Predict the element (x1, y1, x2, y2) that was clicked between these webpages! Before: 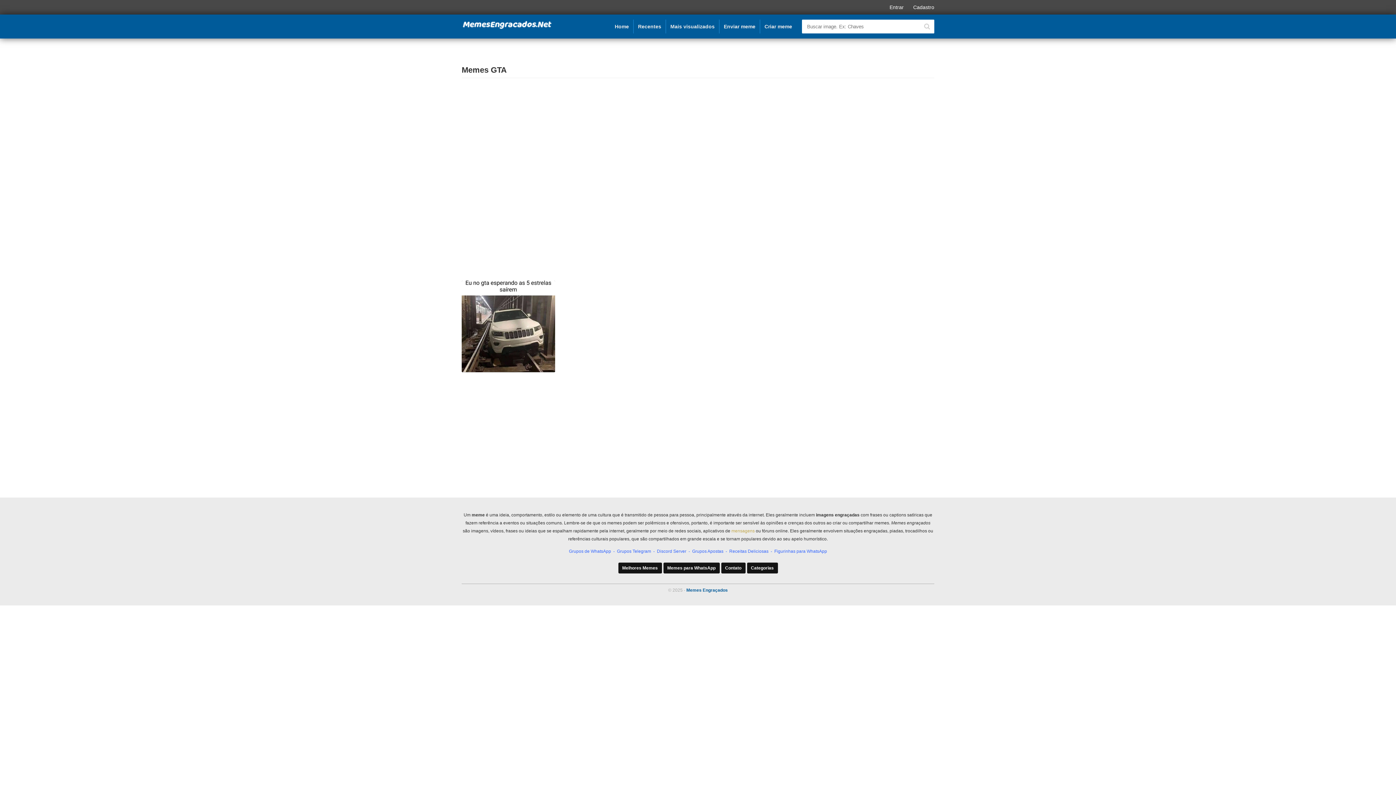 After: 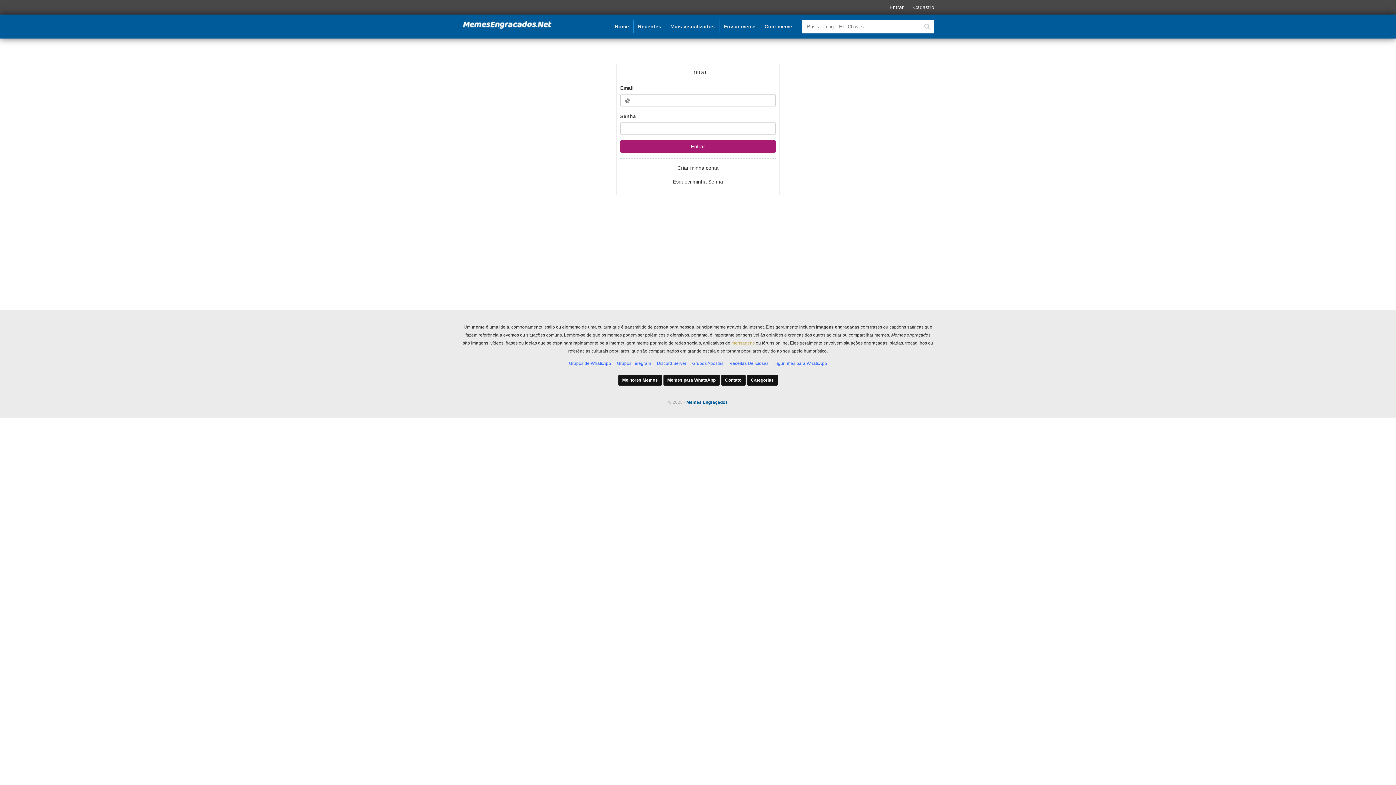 Action: label: Entrar bbox: (889, 2, 904, 11)